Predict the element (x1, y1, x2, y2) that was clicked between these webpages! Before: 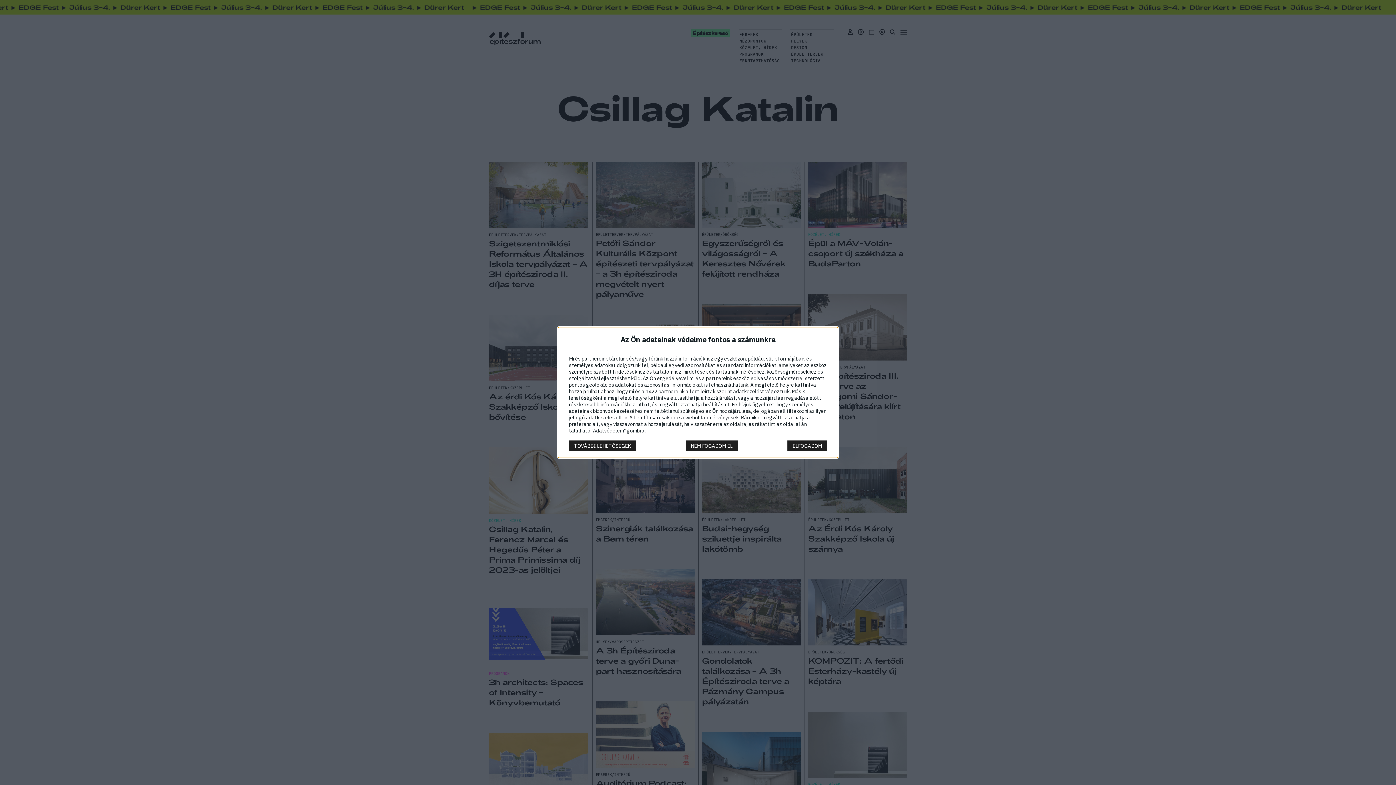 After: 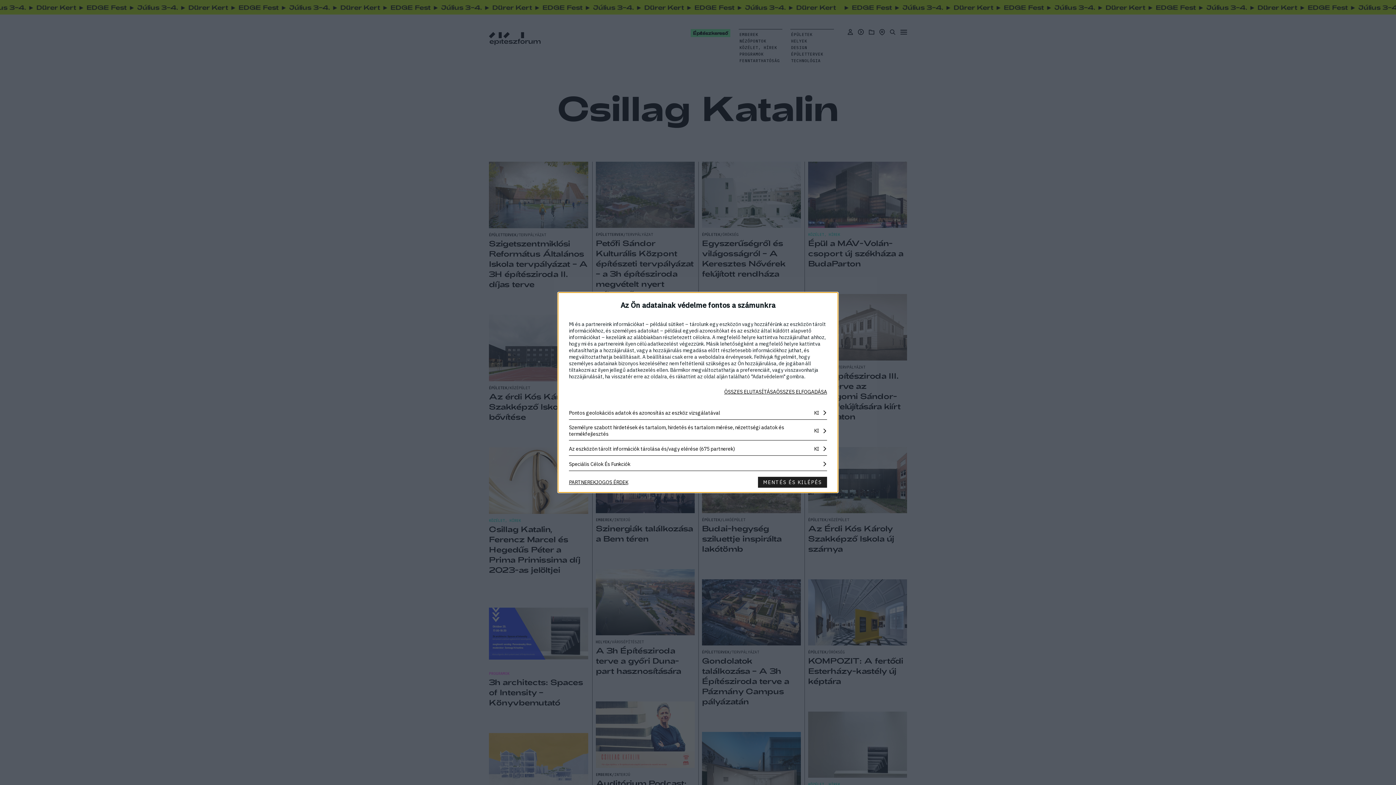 Action: label: TOVÁBBI LEHETŐSÉGEK bbox: (569, 440, 636, 451)